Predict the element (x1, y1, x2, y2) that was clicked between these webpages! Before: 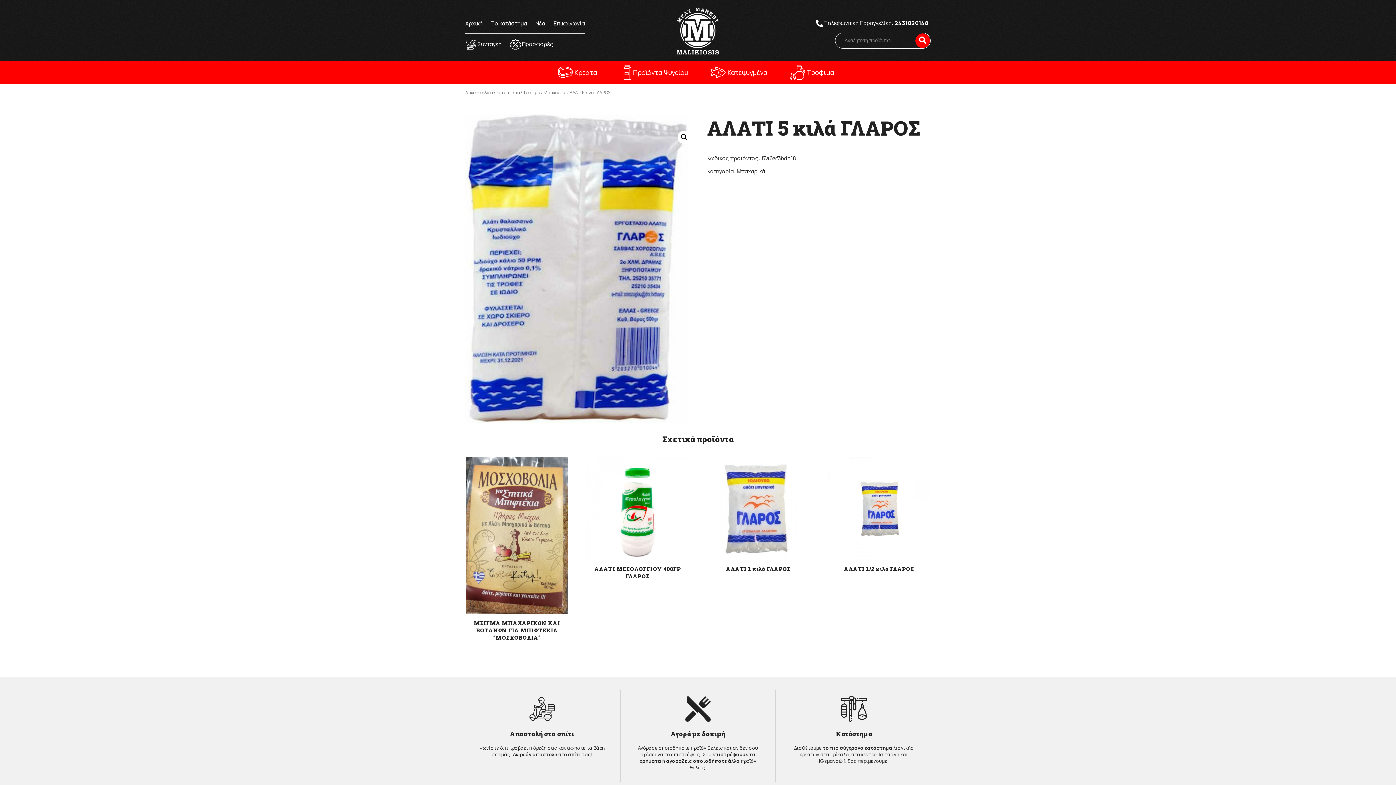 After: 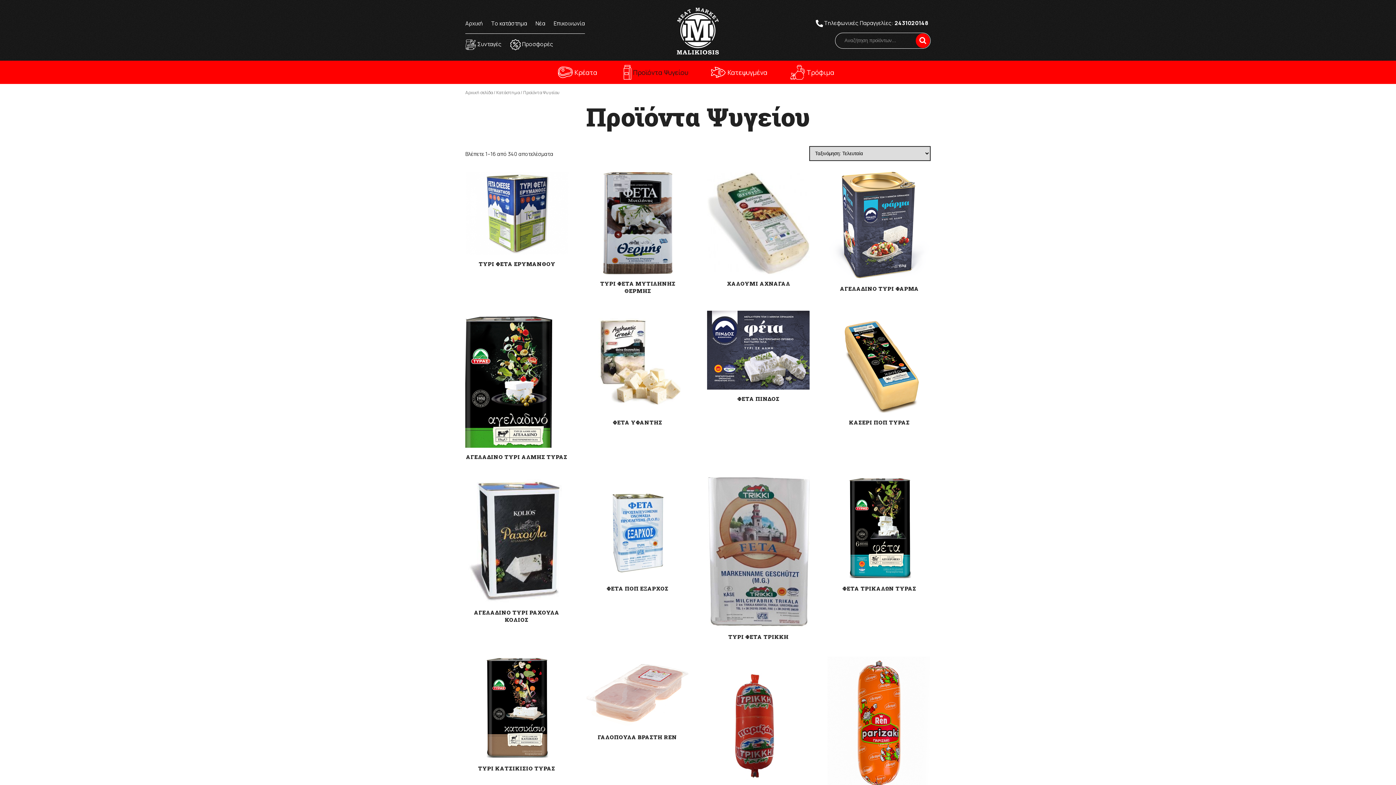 Action: label: Προϊόντα Ψυγείου bbox: (620, 62, 692, 82)